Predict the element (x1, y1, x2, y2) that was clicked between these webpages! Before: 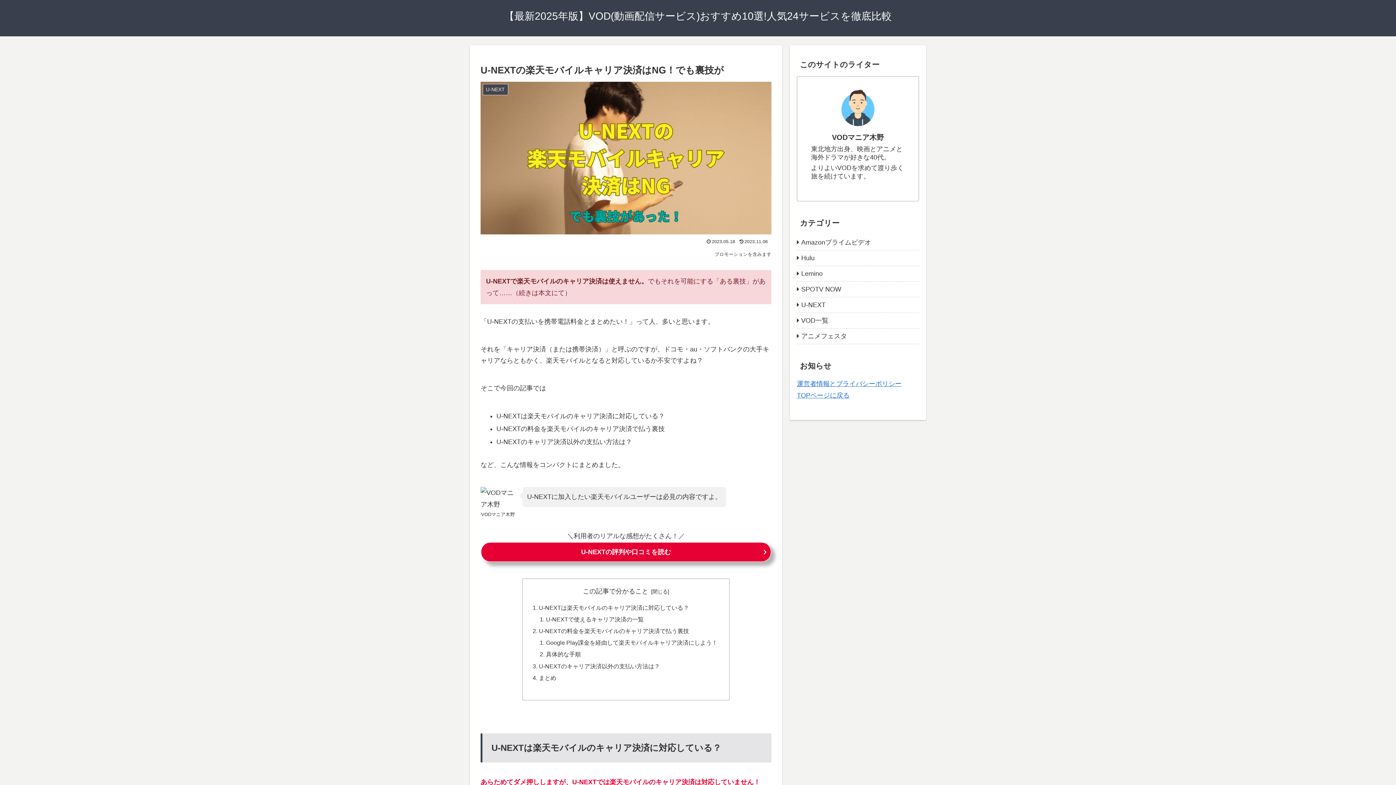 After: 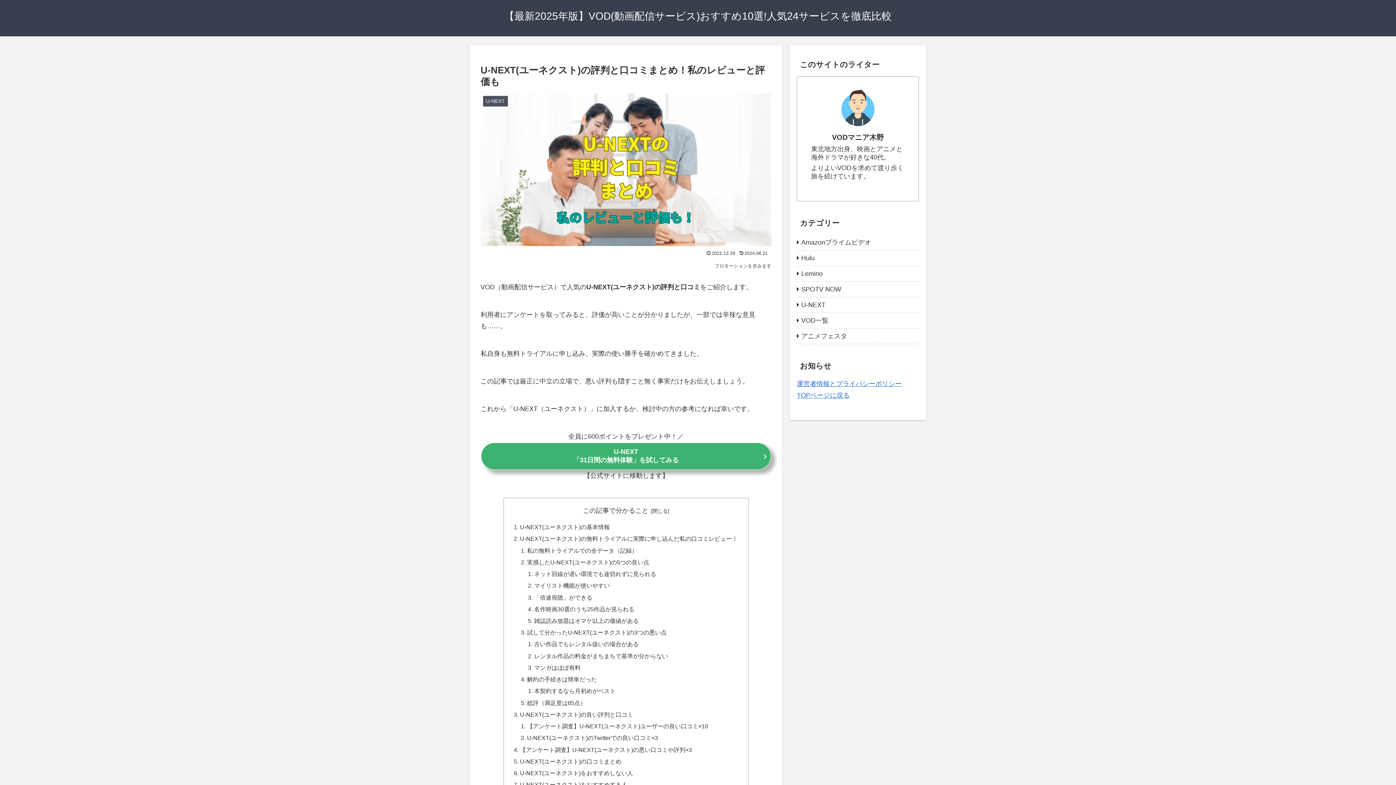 Action: label: U-NEXTの評判や口コミを読む bbox: (480, 542, 771, 562)